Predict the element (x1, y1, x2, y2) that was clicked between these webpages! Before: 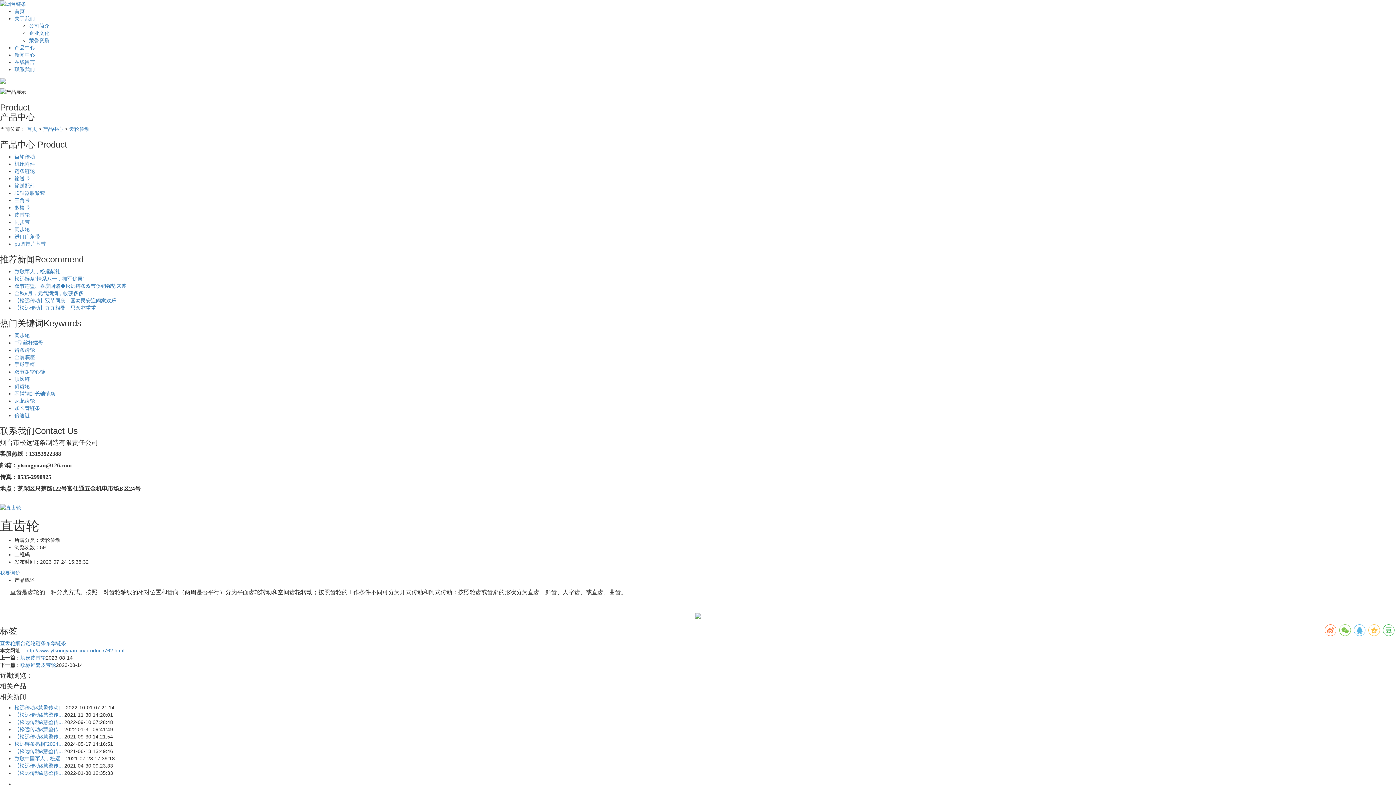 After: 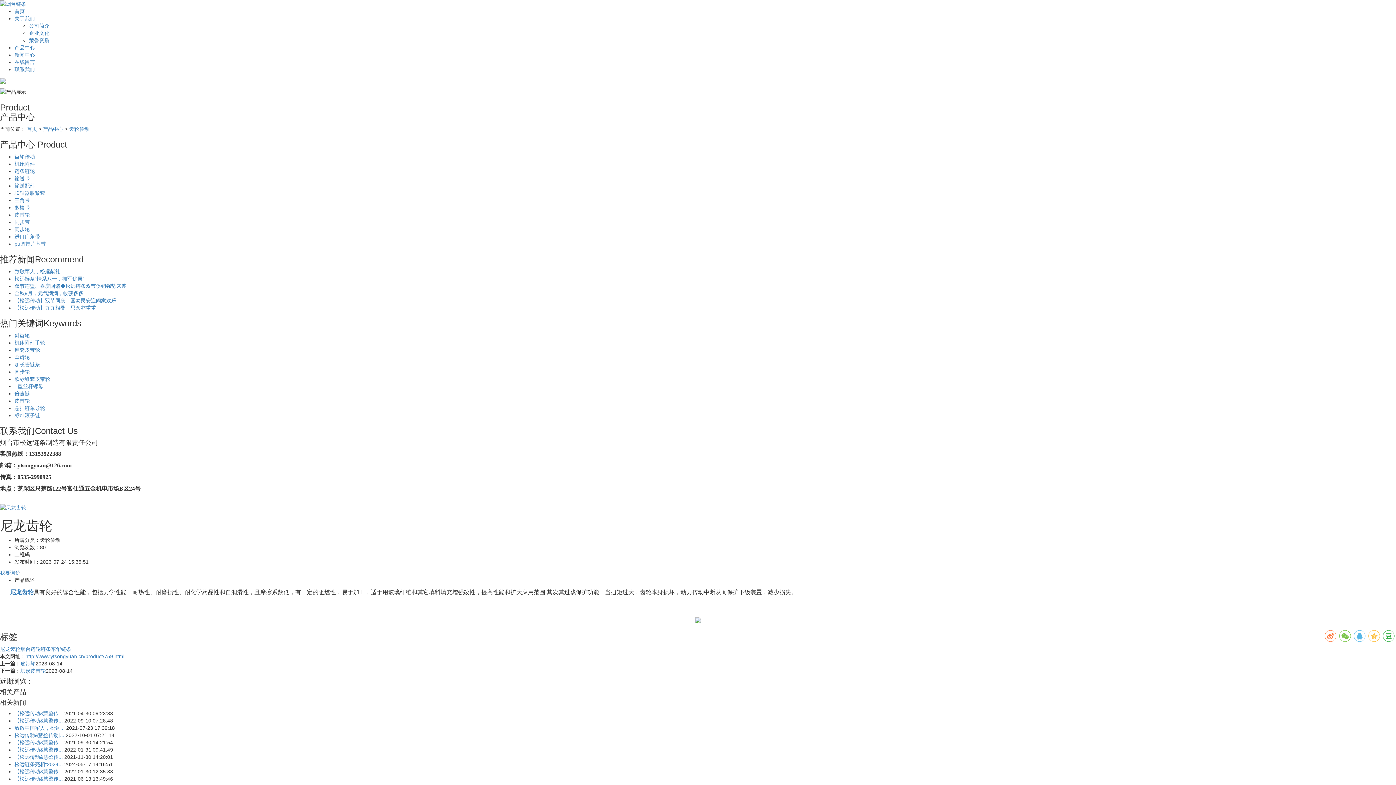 Action: bbox: (14, 398, 34, 403) label: 尼龙齿轮